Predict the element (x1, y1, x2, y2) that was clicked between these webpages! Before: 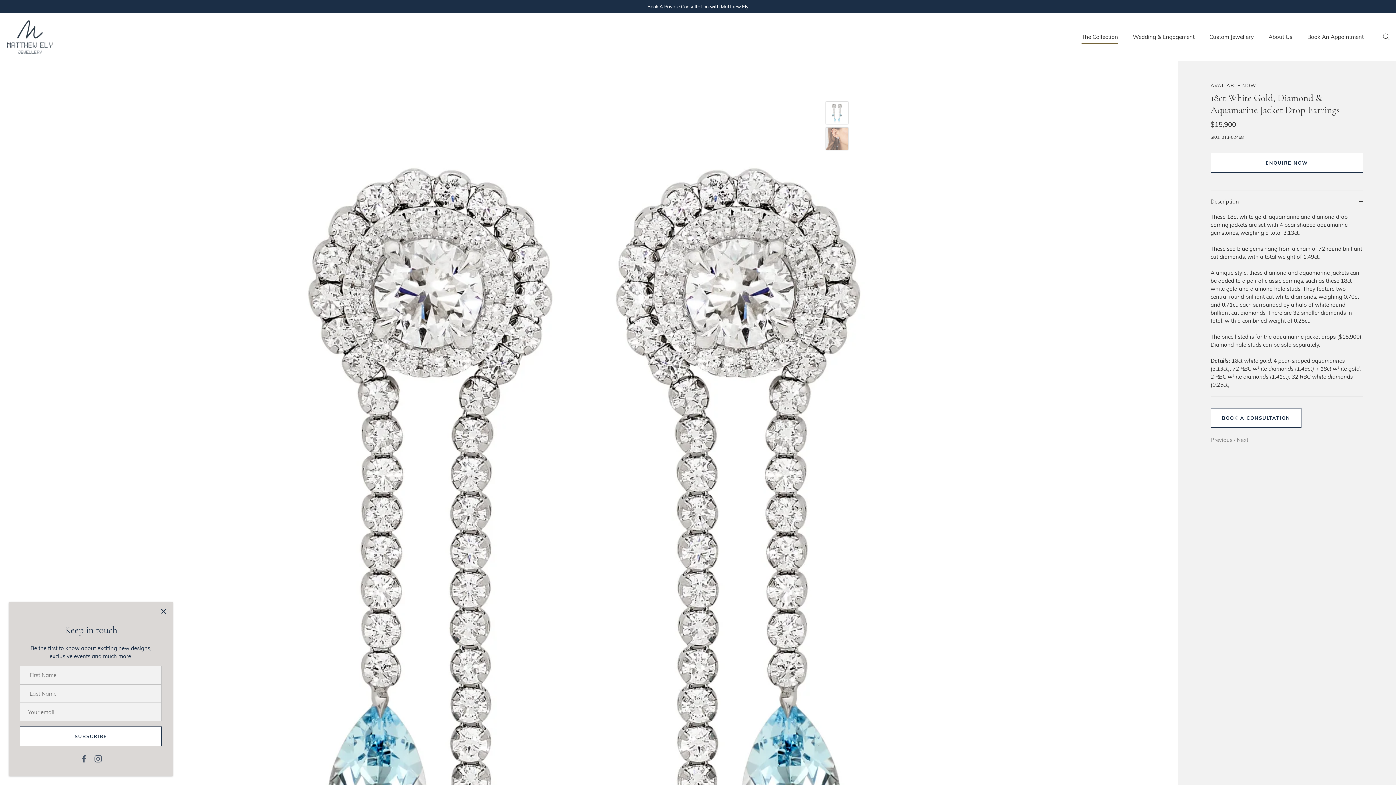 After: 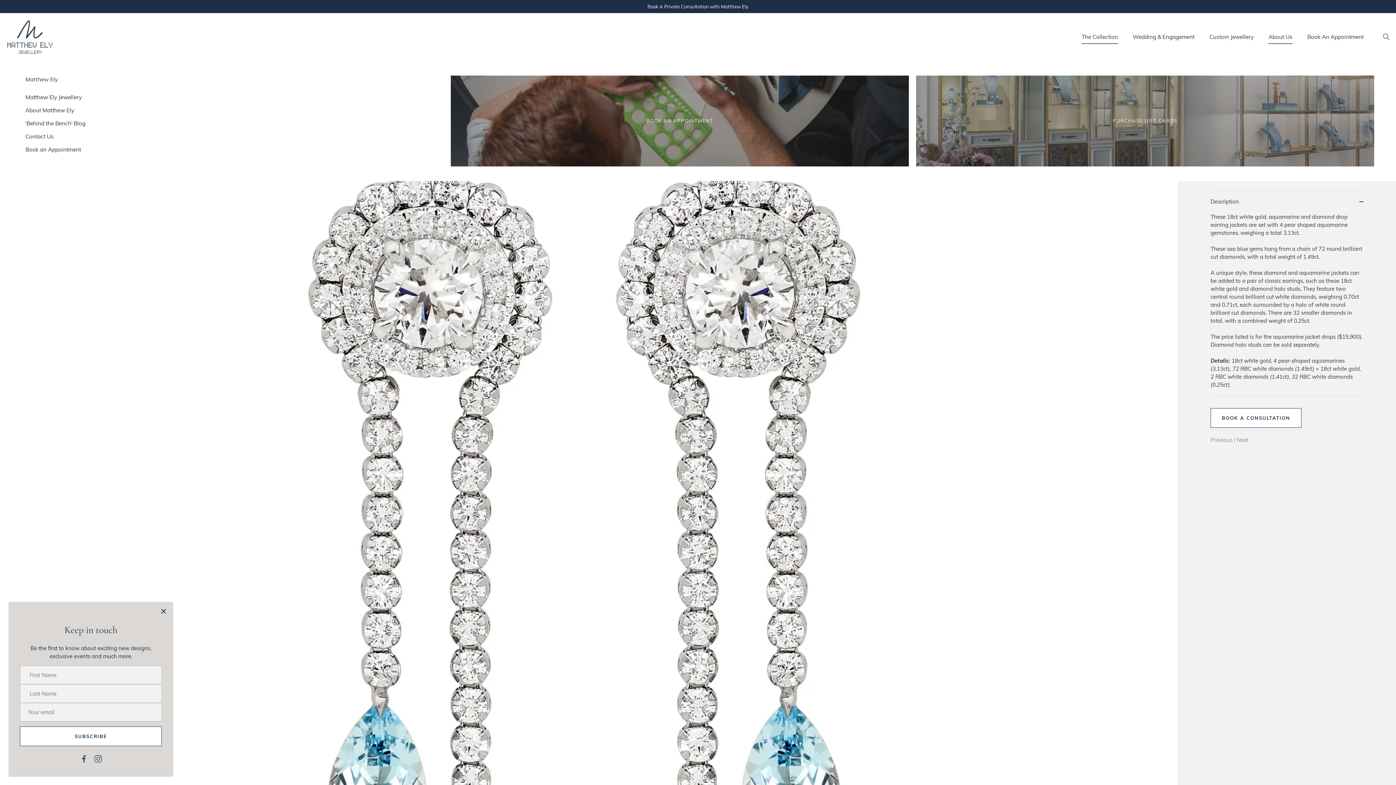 Action: bbox: (1262, 30, 1299, 43) label: About Us